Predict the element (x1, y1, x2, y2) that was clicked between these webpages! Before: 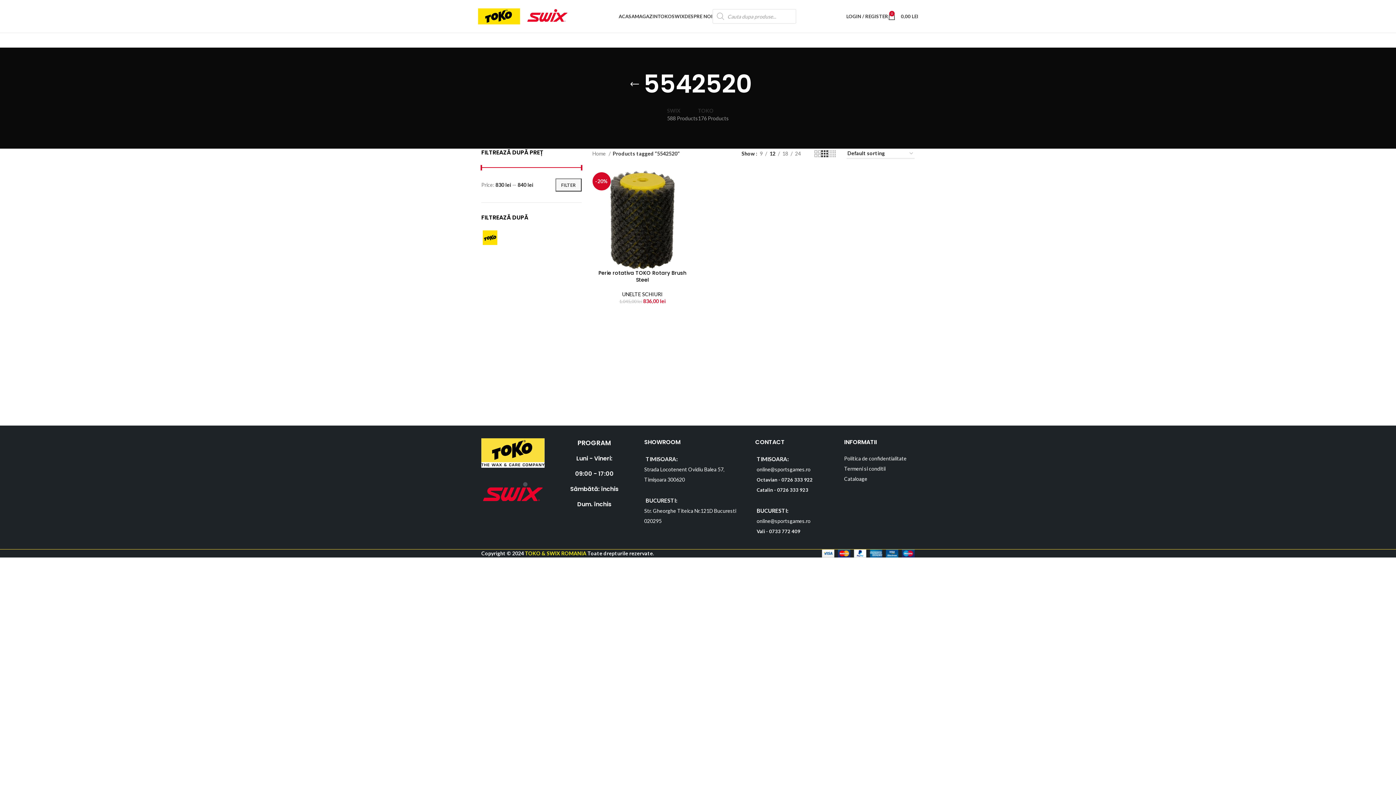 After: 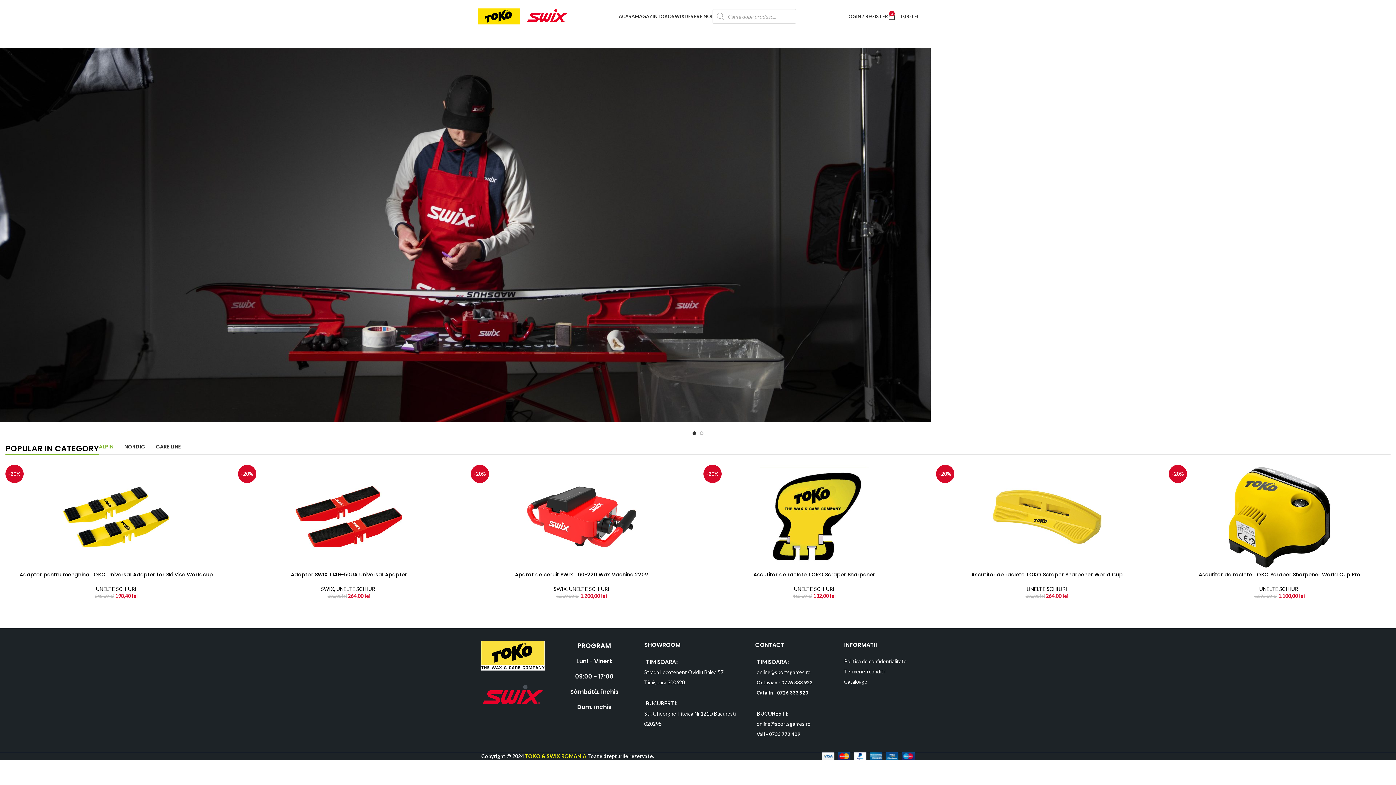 Action: bbox: (477, 12, 568, 18)